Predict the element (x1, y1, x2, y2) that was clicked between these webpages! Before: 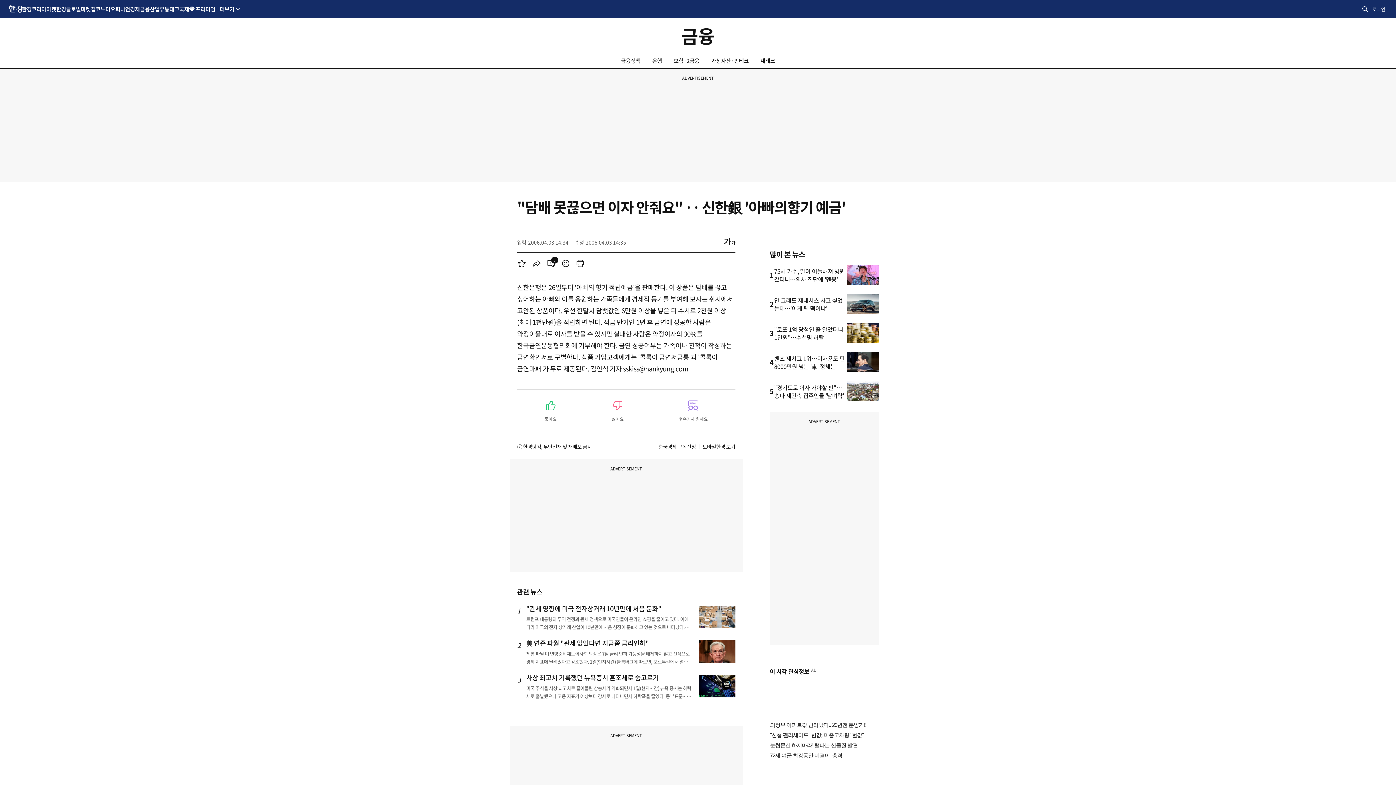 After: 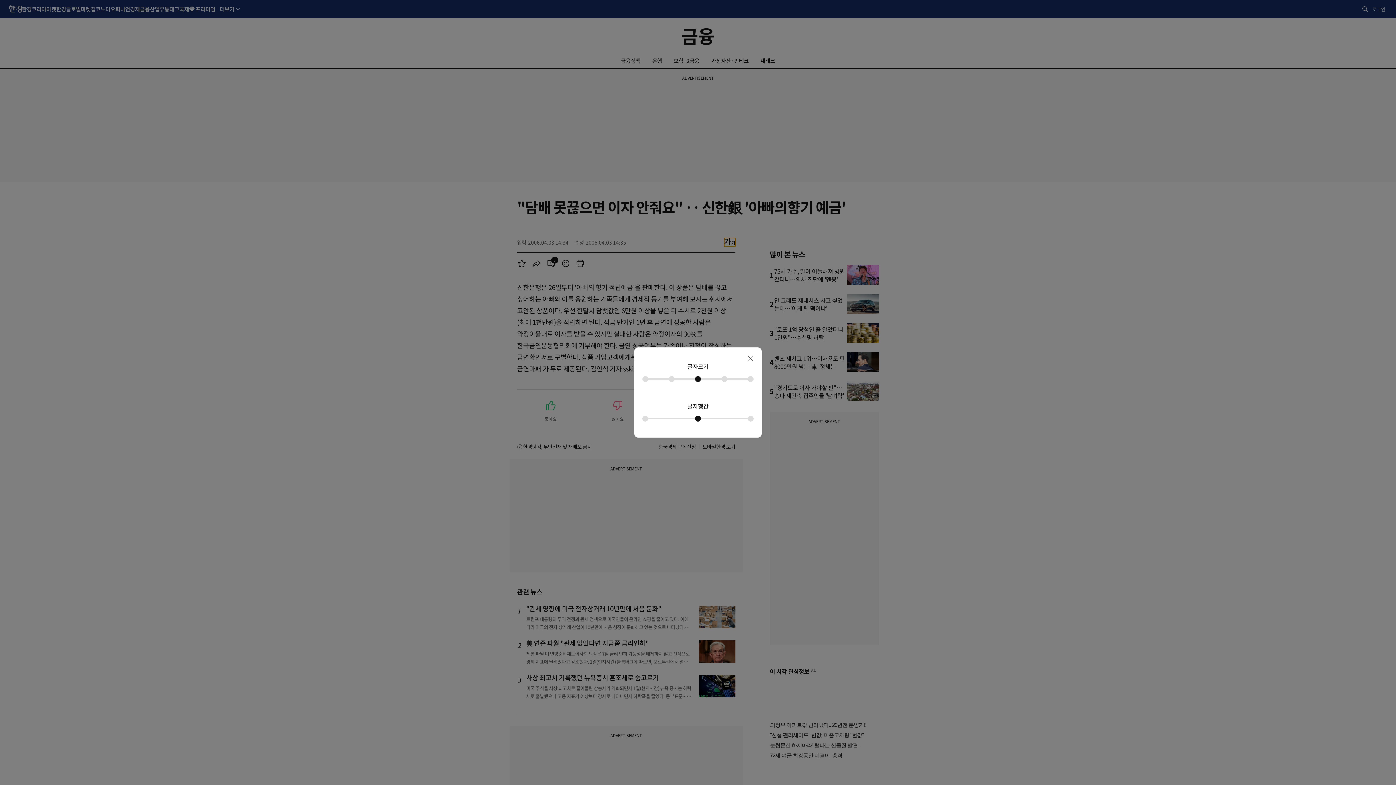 Action: label: 글자크기 조절 bbox: (724, 238, 735, 246)